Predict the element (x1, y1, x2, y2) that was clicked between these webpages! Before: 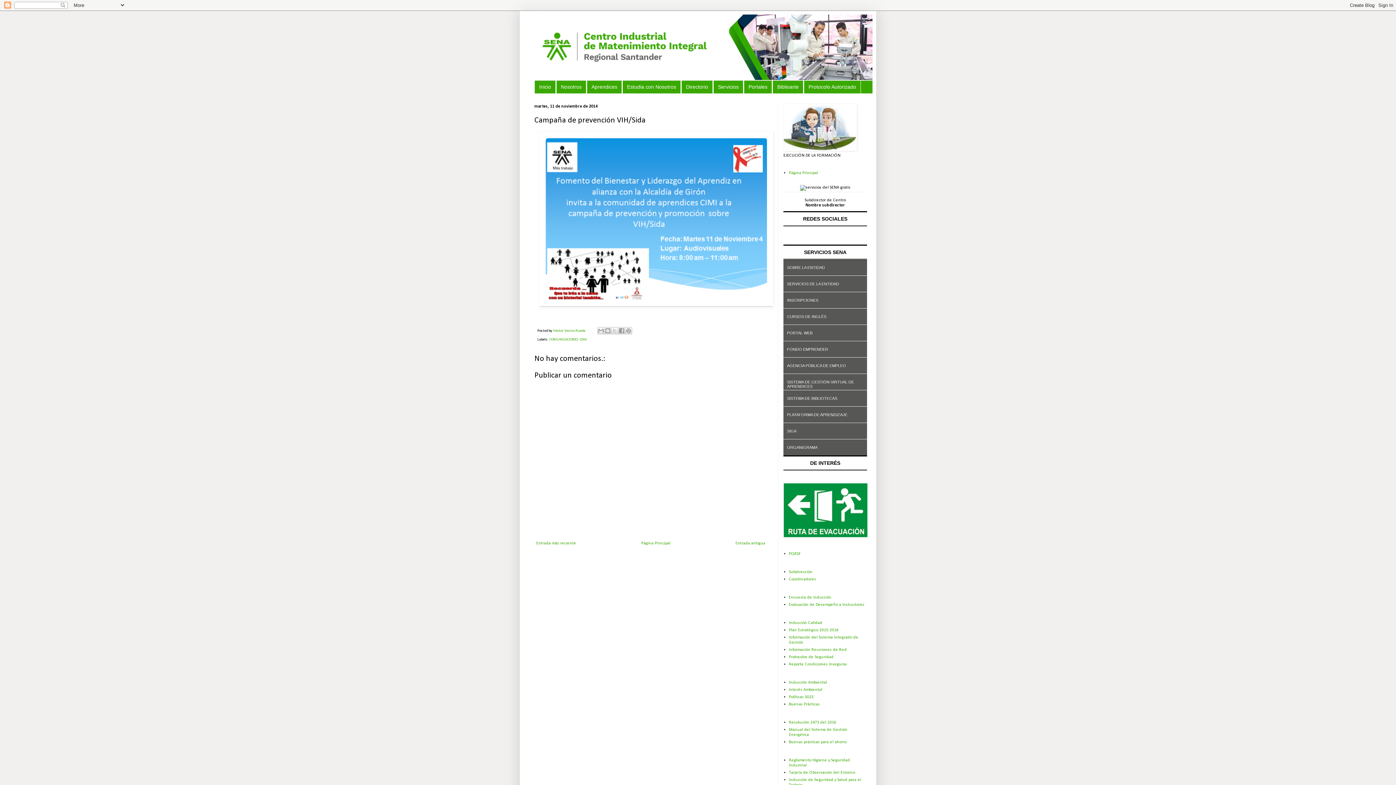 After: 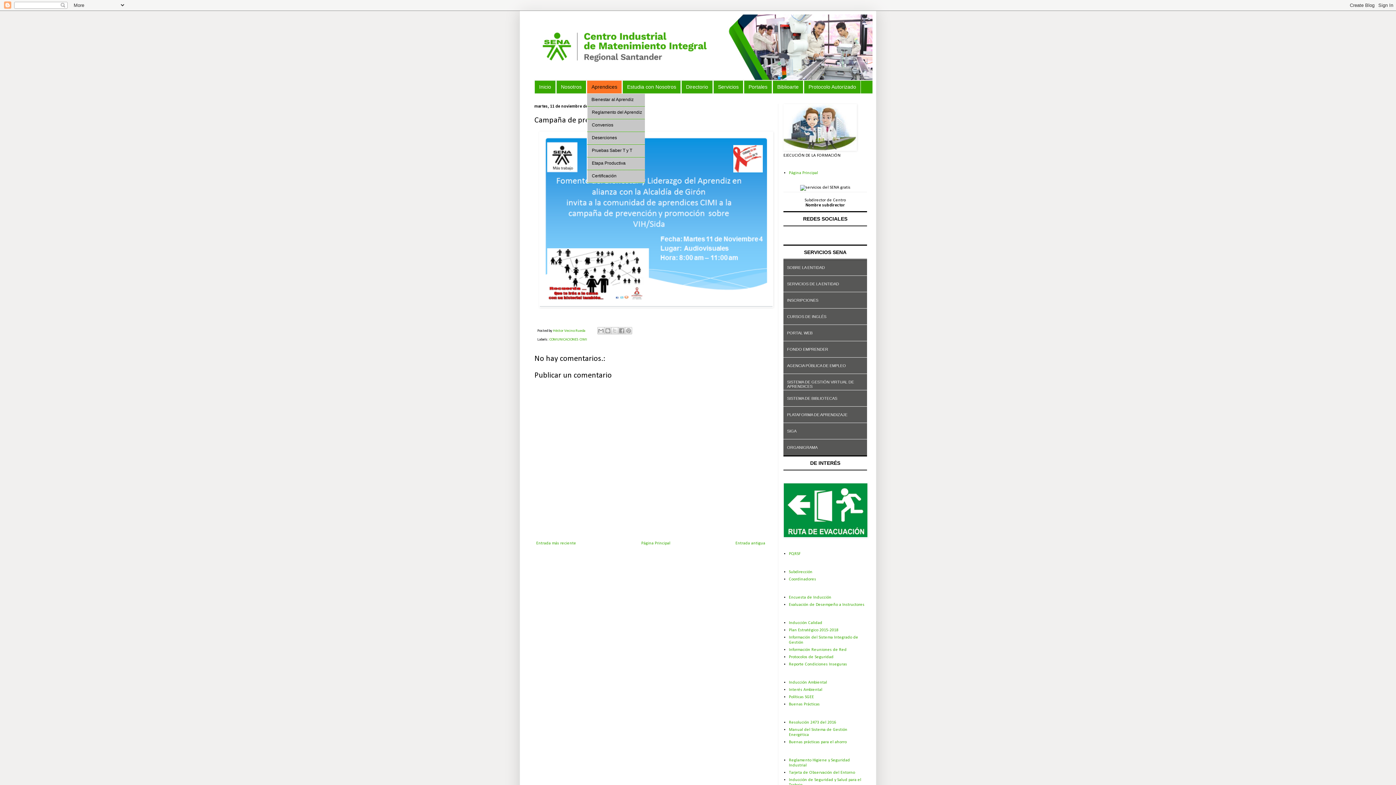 Action: label: Aprendices bbox: (586, 80, 621, 93)